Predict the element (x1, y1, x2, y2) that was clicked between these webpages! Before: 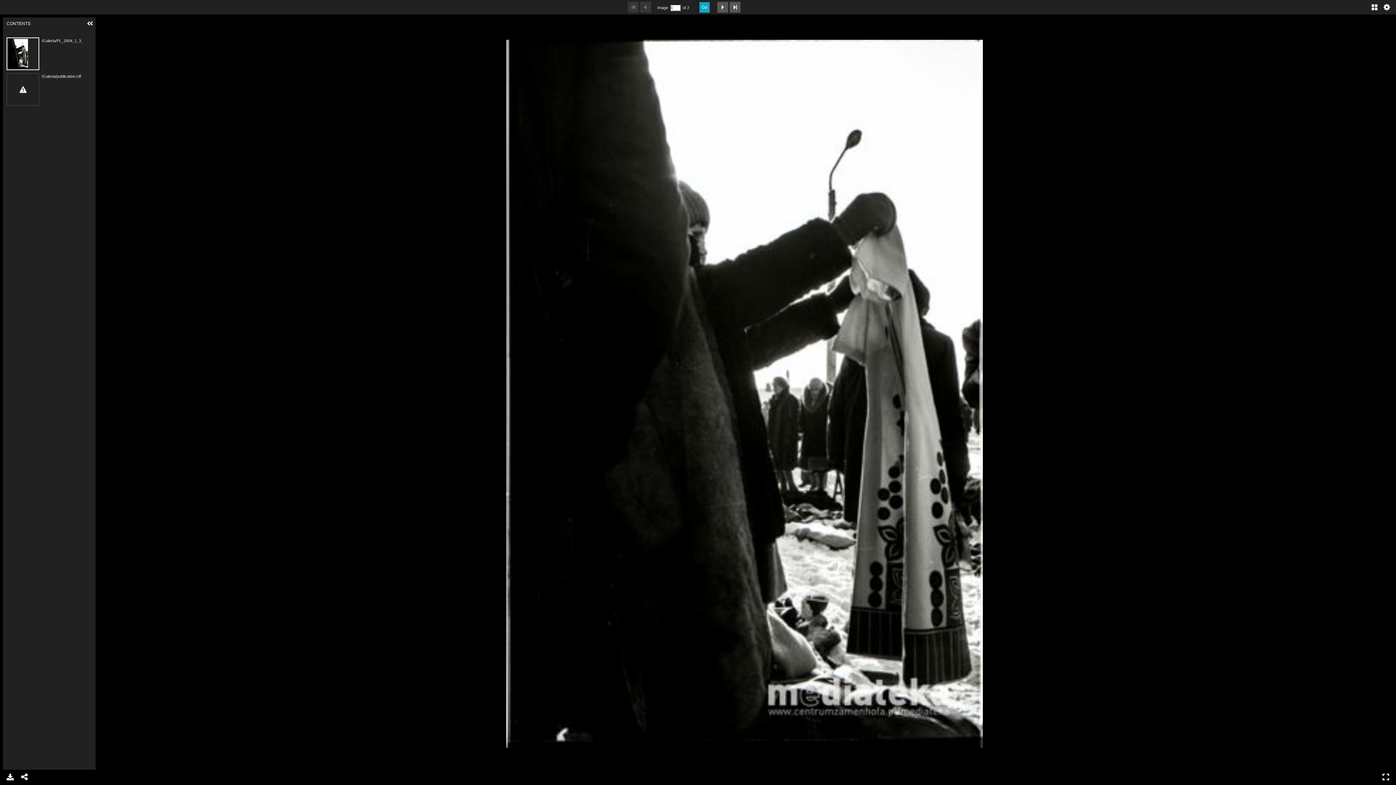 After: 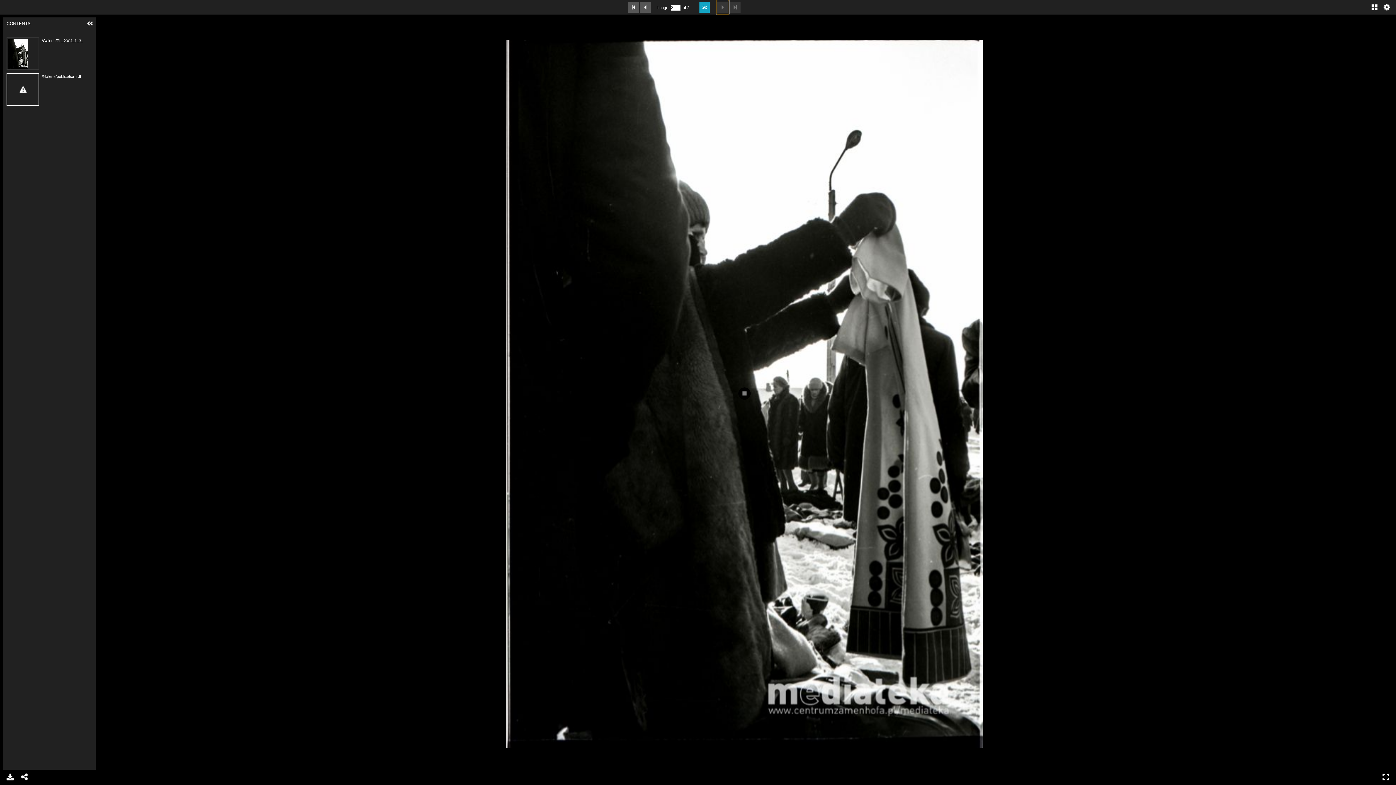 Action: bbox: (716, 0, 729, 14) label: Next Image